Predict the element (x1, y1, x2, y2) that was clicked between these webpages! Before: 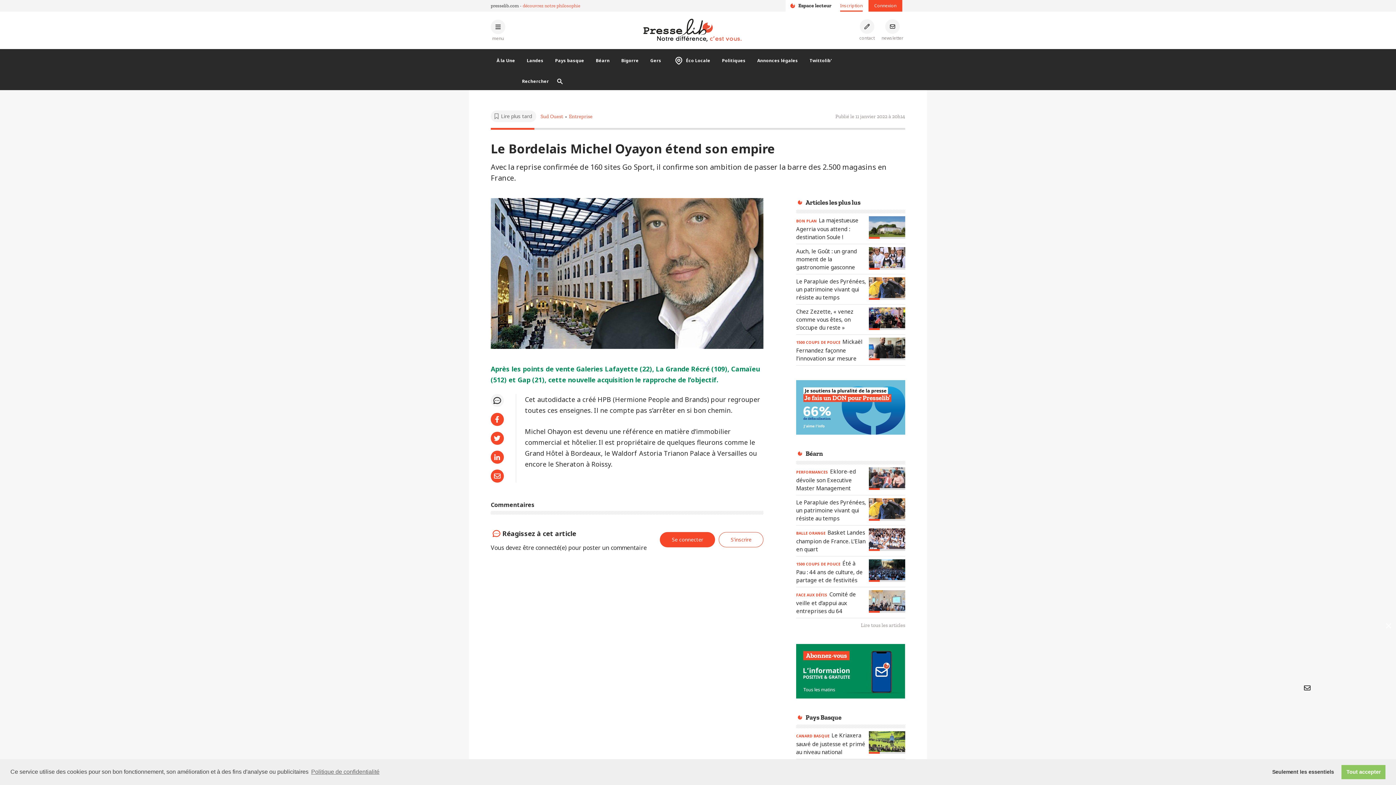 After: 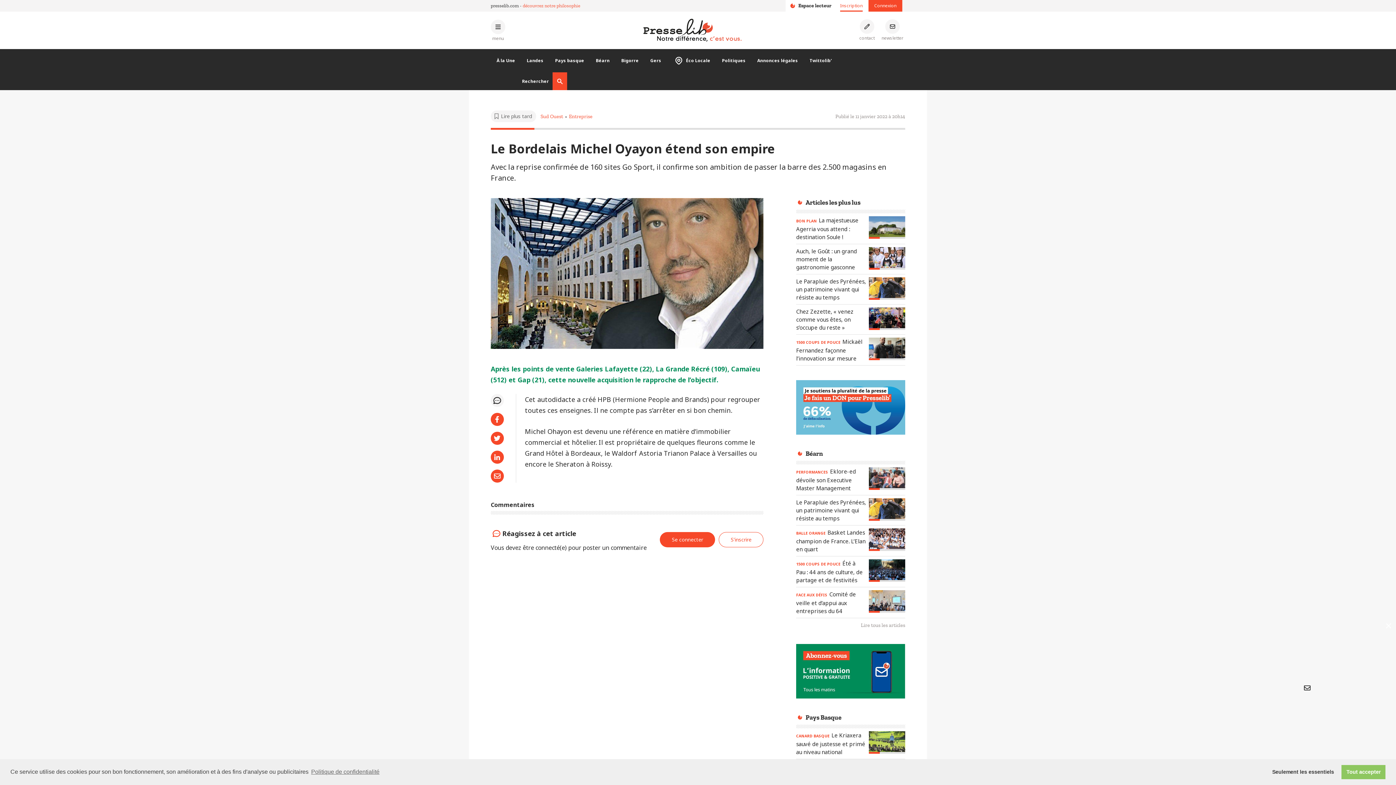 Action: bbox: (552, 72, 567, 90)